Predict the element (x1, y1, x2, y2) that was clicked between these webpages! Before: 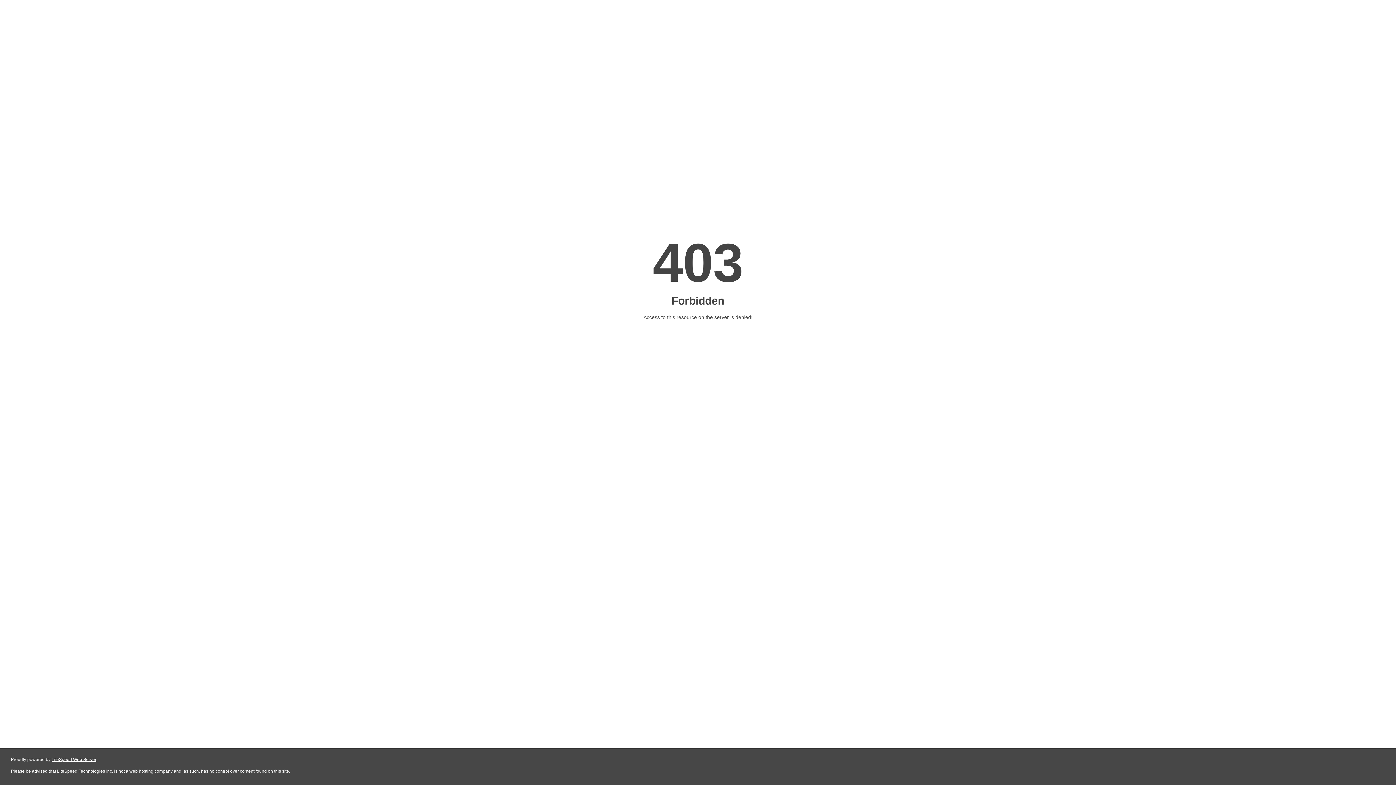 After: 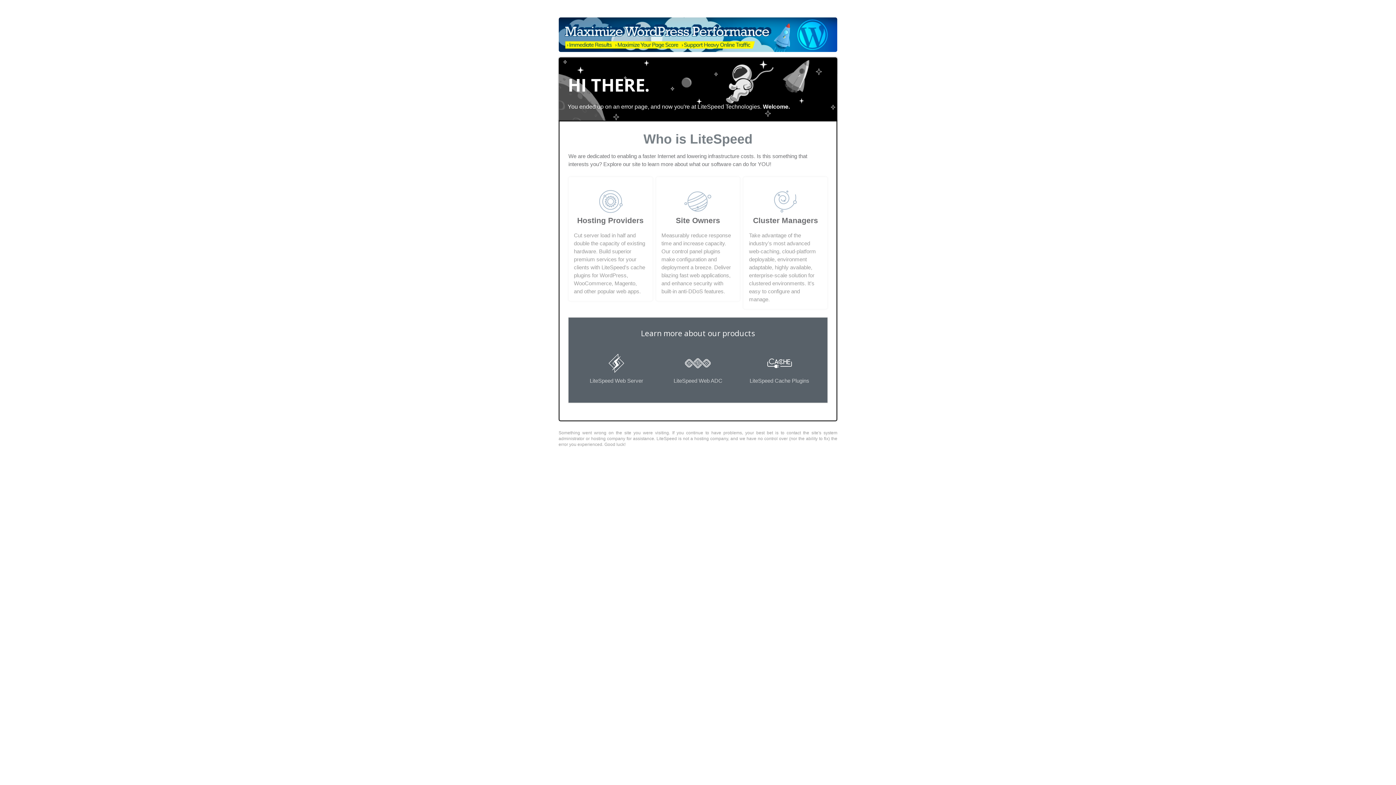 Action: bbox: (51, 757, 96, 762) label: LiteSpeed Web Server